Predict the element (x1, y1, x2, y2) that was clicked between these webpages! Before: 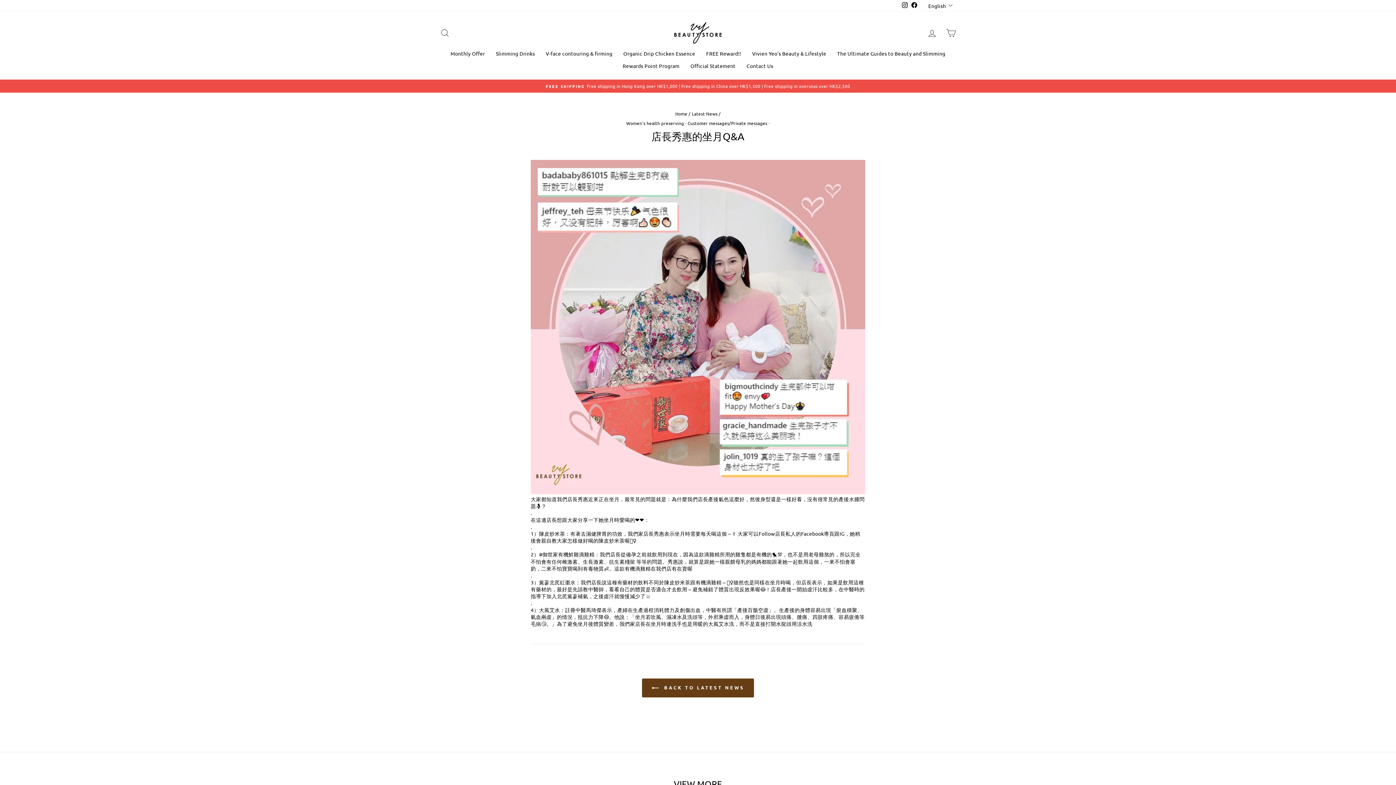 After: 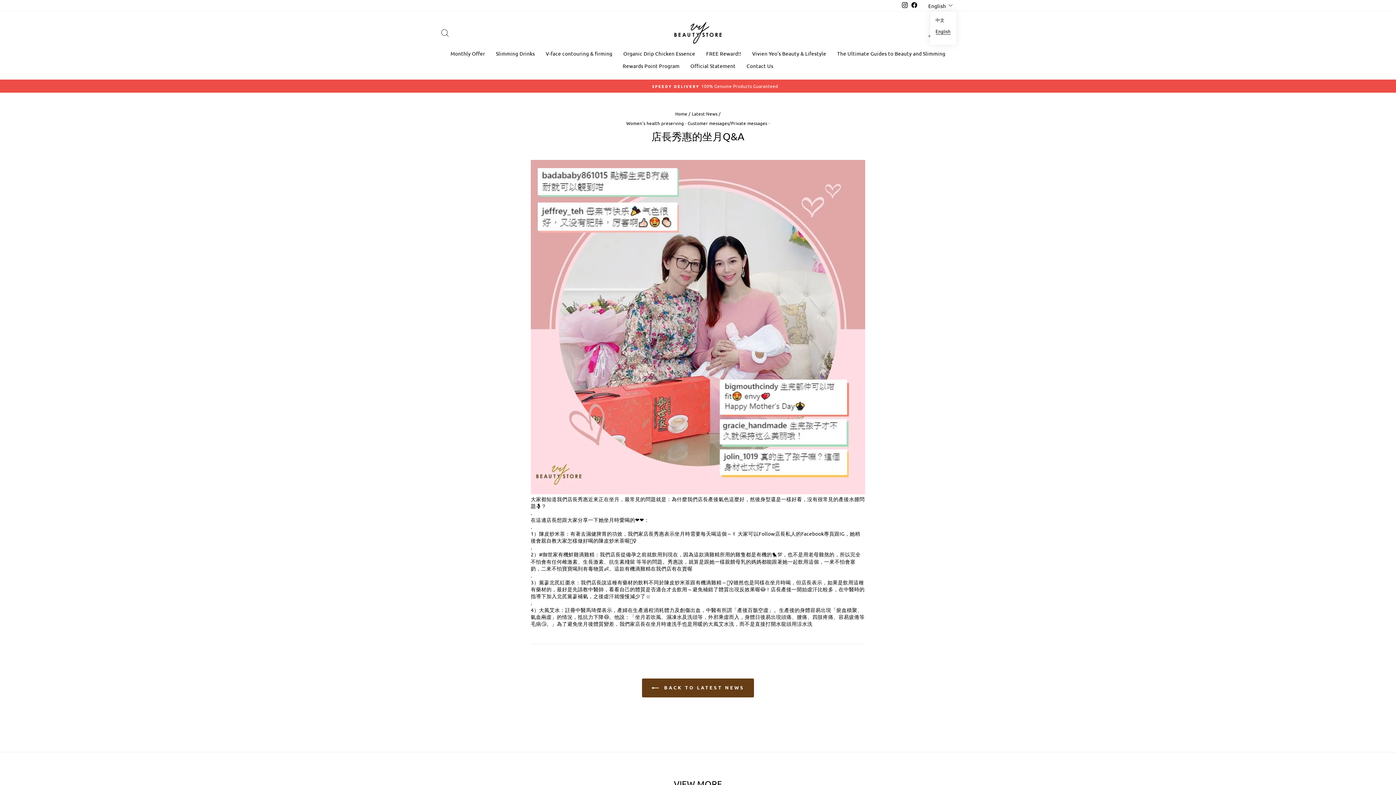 Action: label: English bbox: (926, 0, 956, 11)